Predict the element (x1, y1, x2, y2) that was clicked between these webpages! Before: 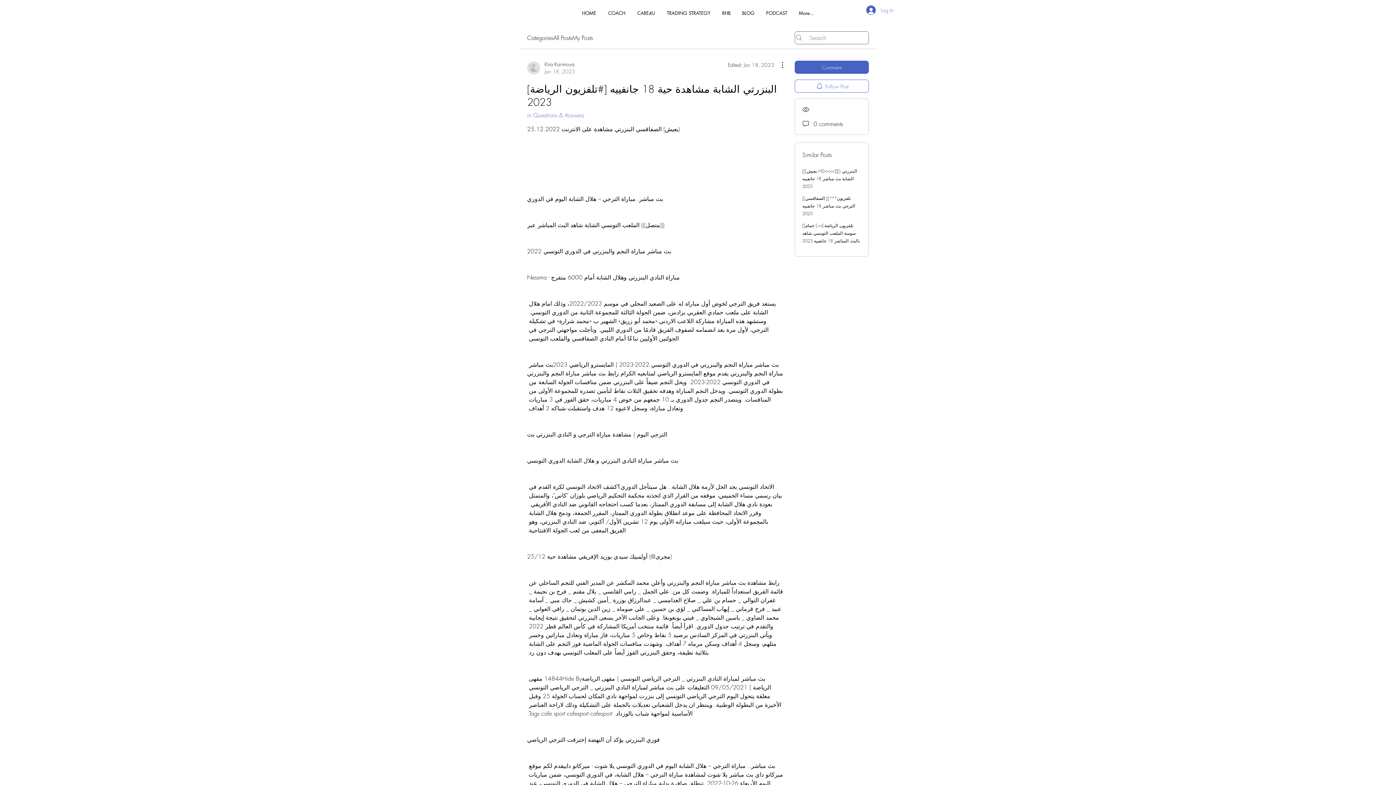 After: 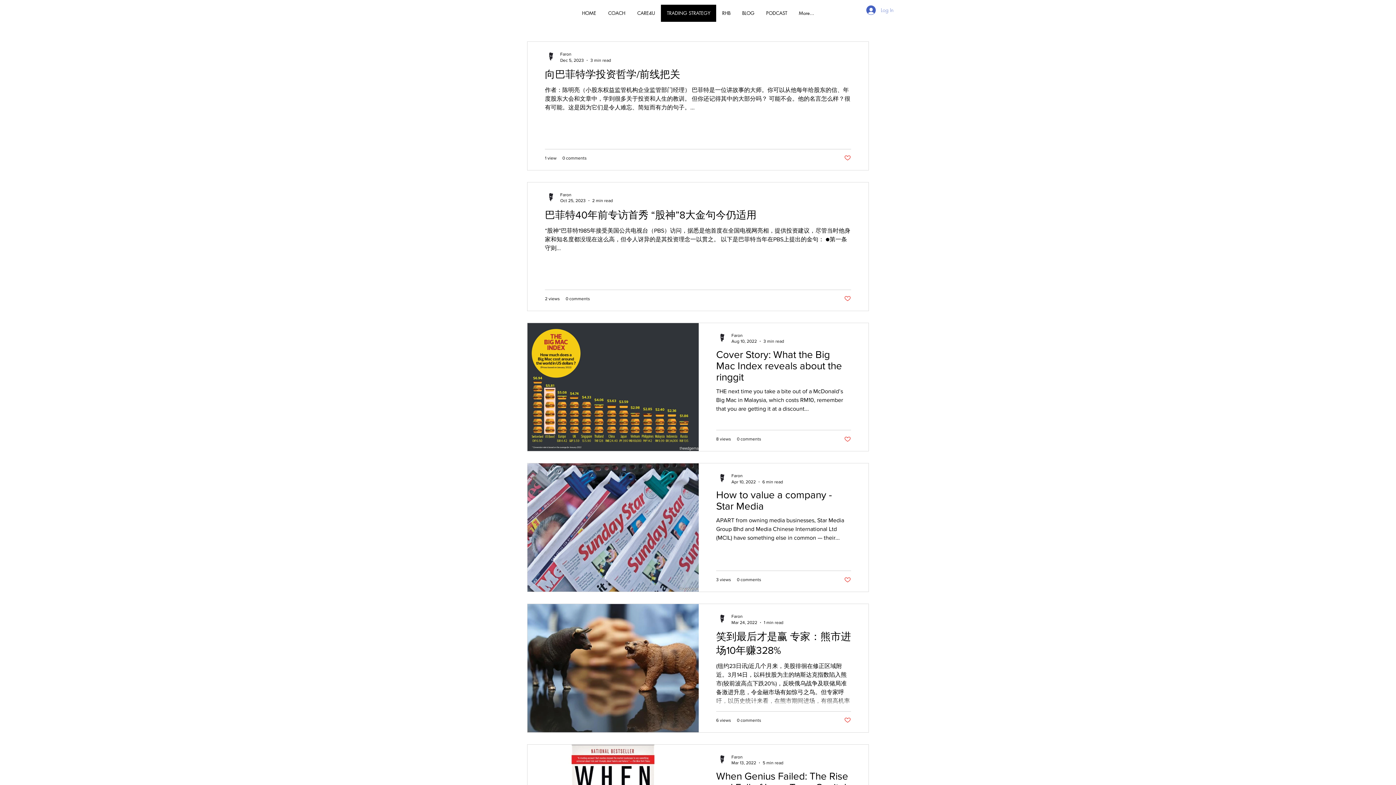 Action: bbox: (661, 4, 716, 21) label: TRADING STRATEGY